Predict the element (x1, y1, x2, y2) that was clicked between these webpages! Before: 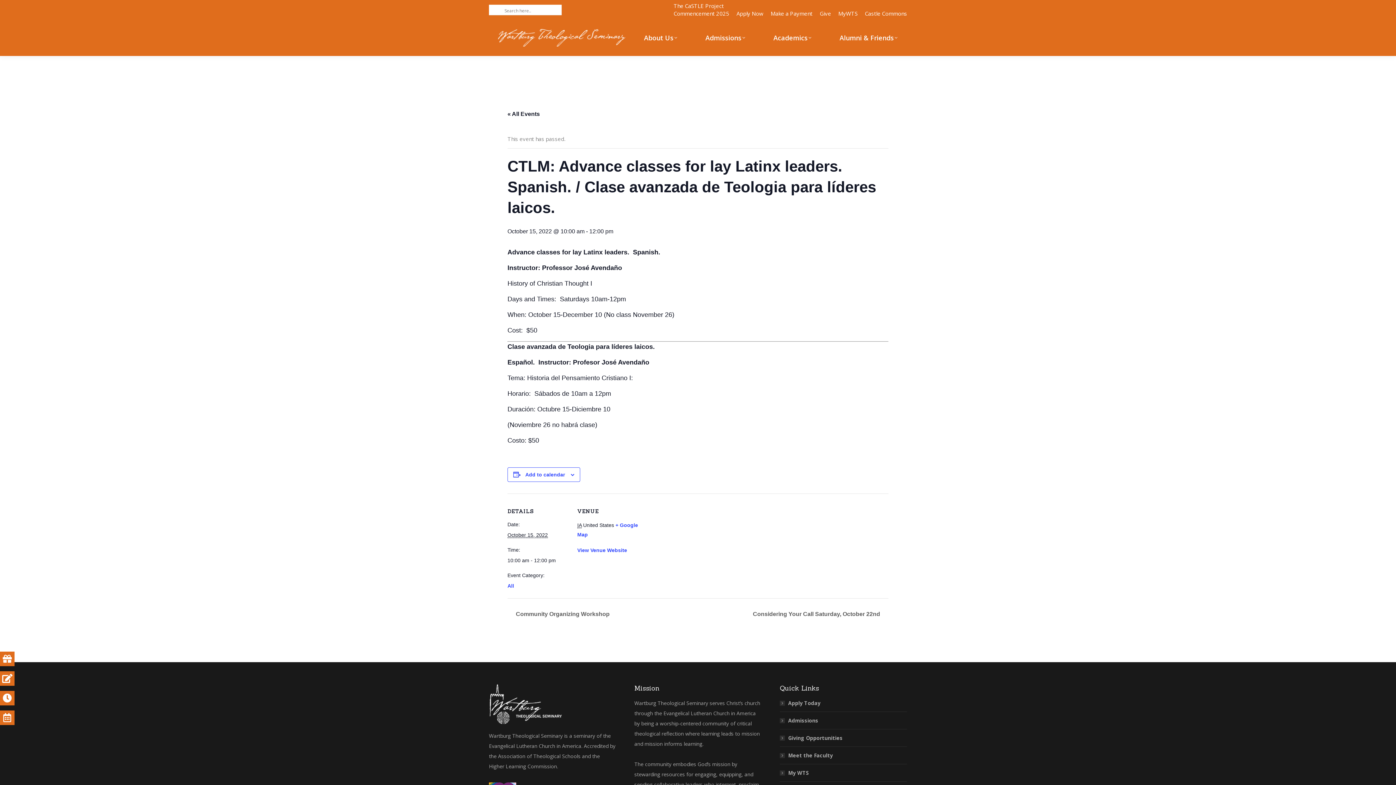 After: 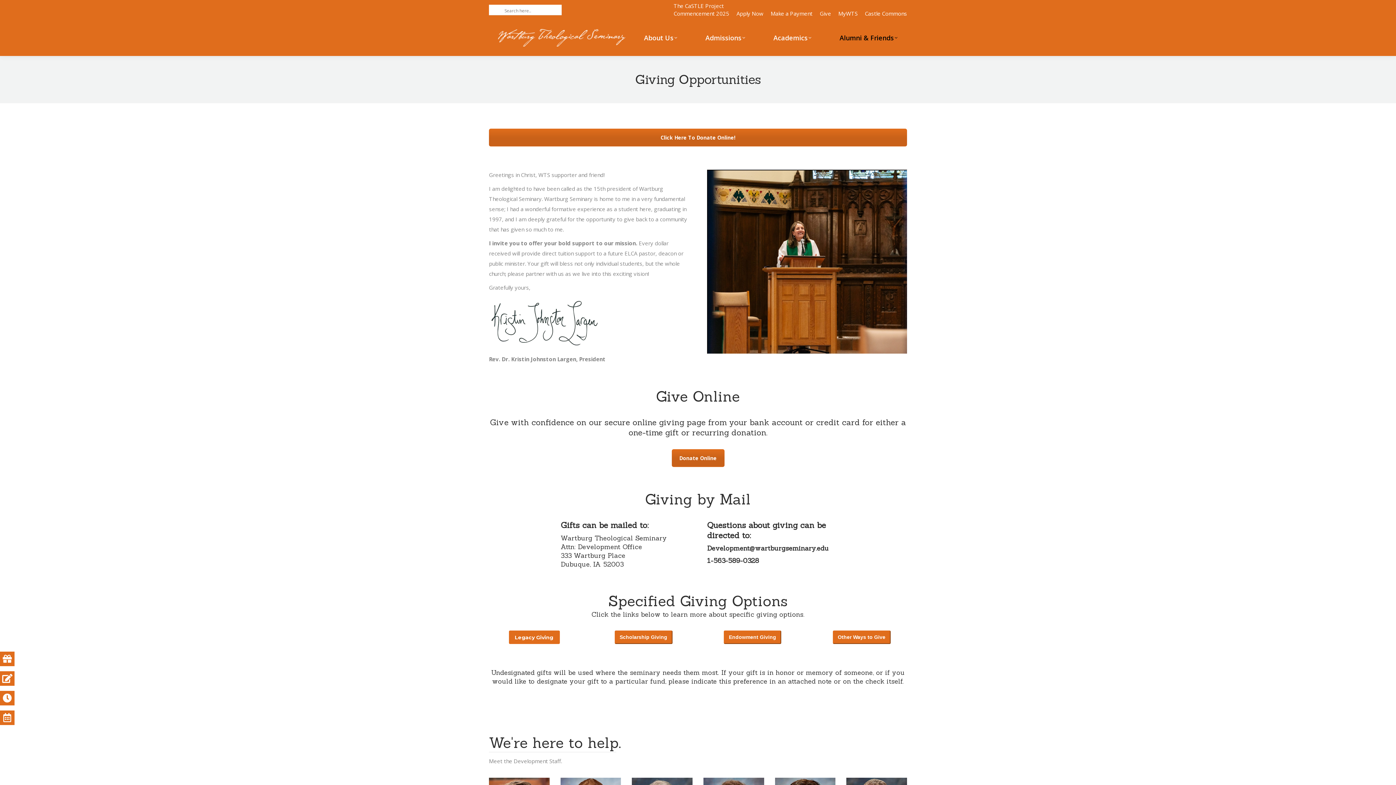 Action: bbox: (779, 733, 842, 743) label: Giving Opportunities